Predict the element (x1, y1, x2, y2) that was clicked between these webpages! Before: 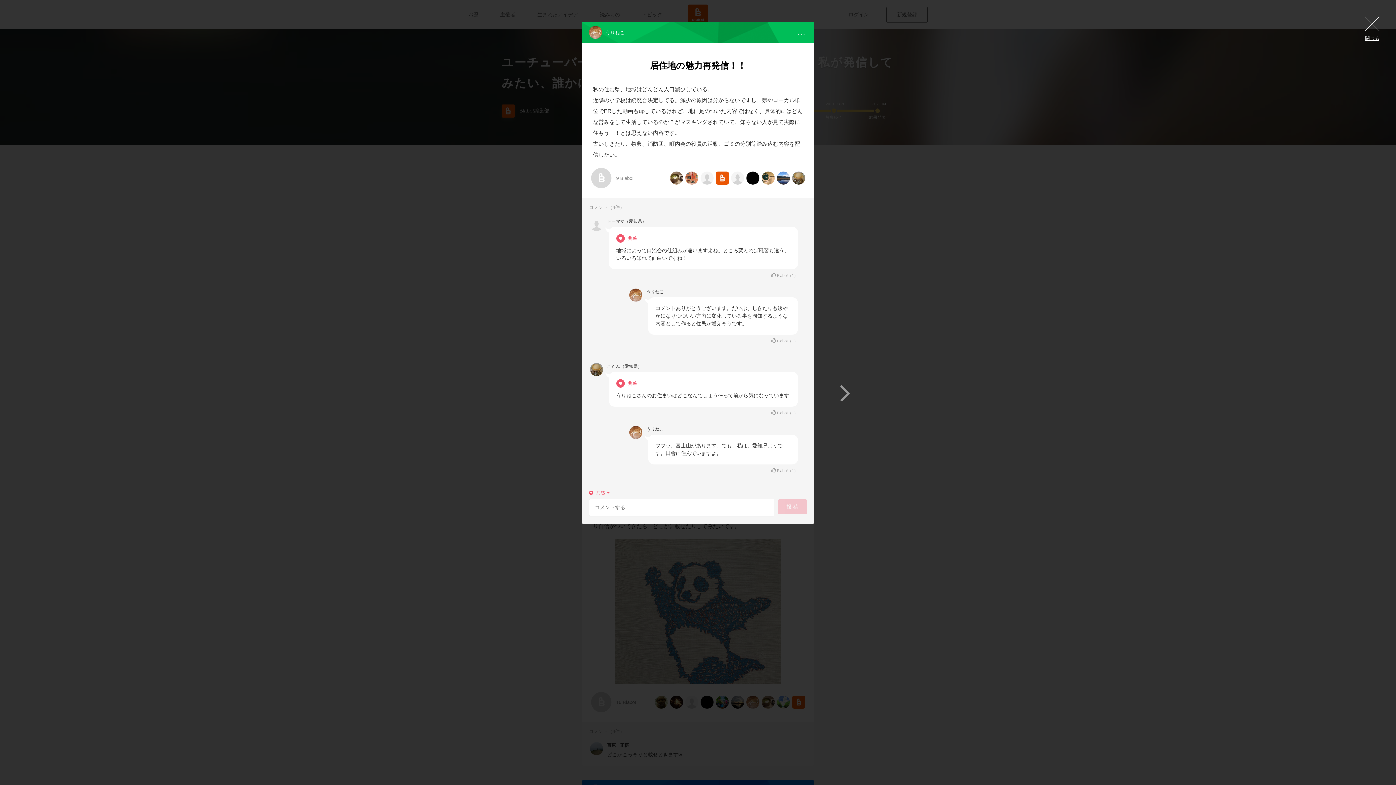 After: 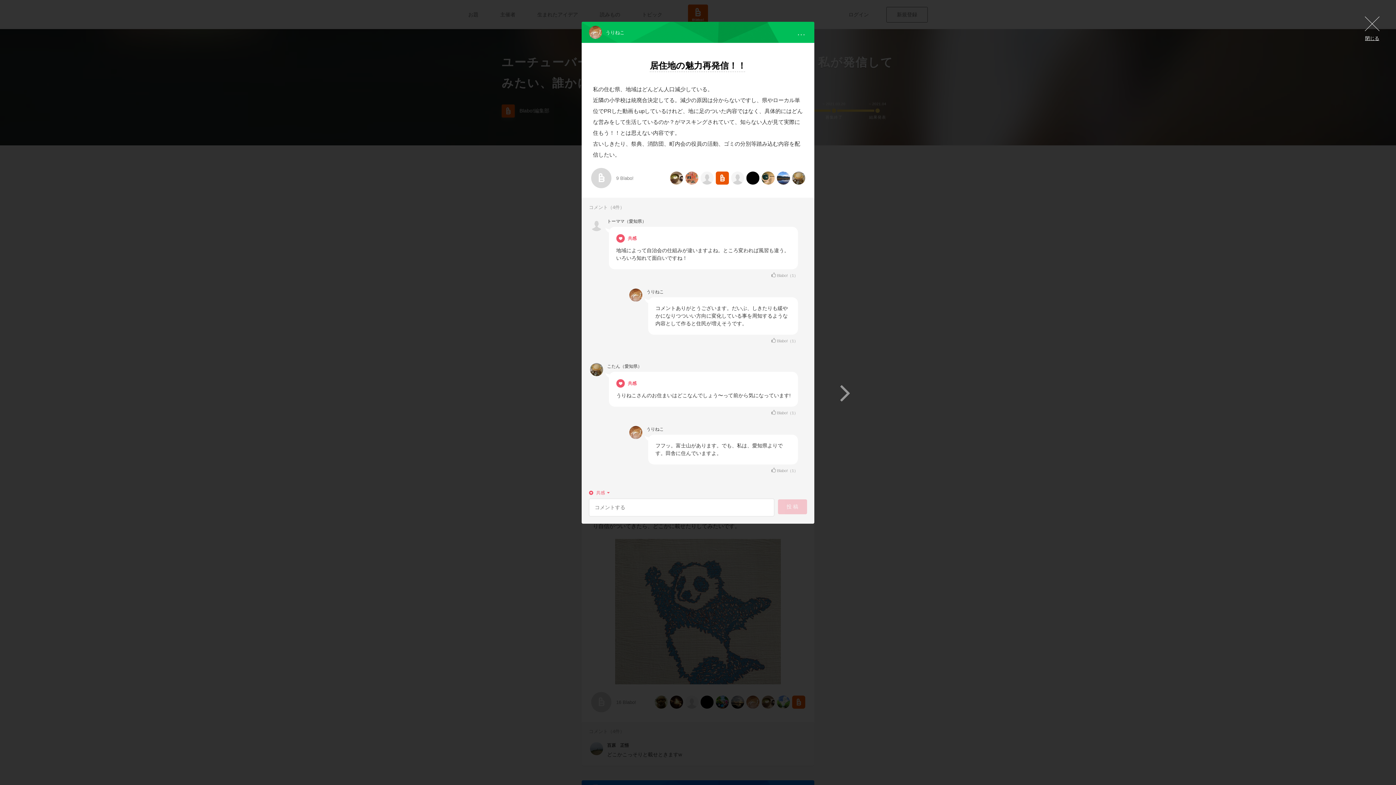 Action: bbox: (629, 288, 642, 301)